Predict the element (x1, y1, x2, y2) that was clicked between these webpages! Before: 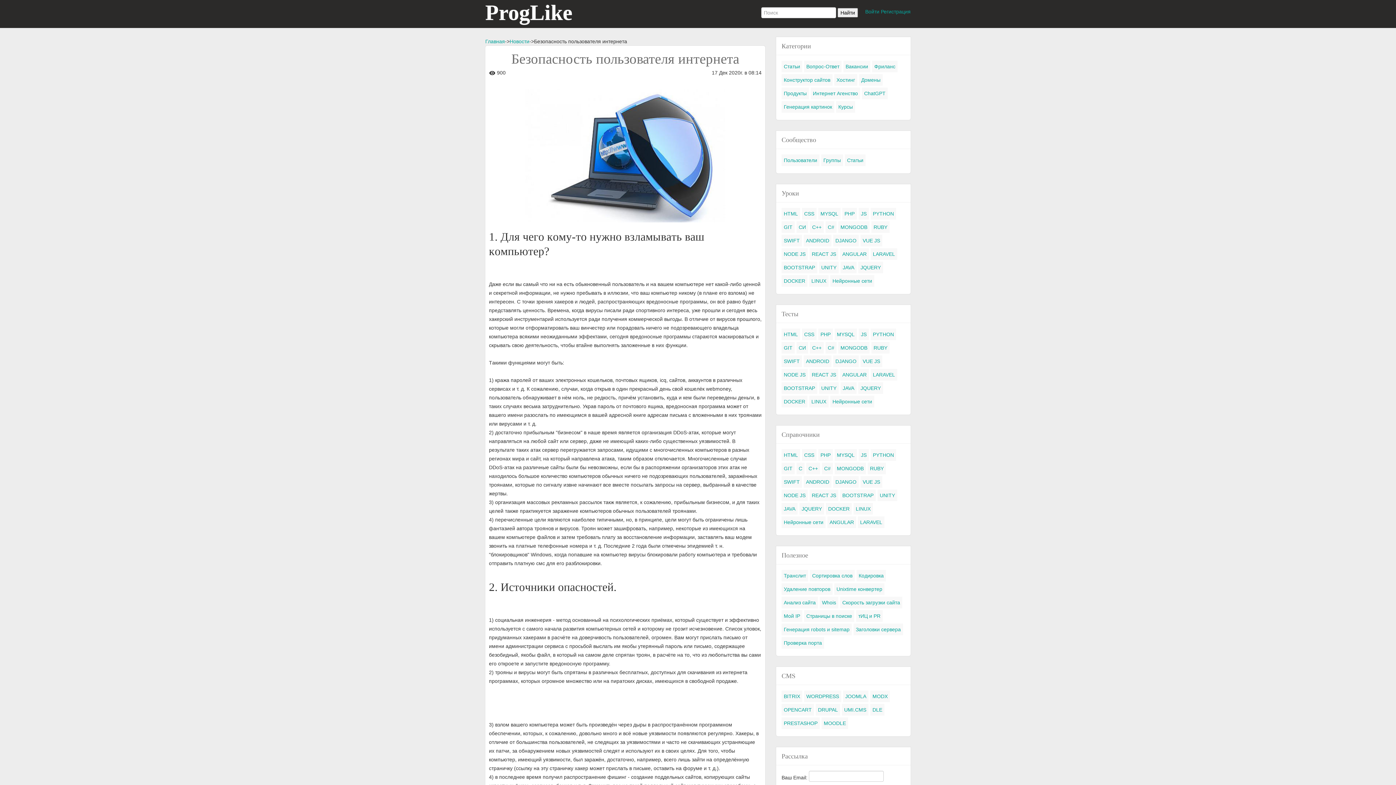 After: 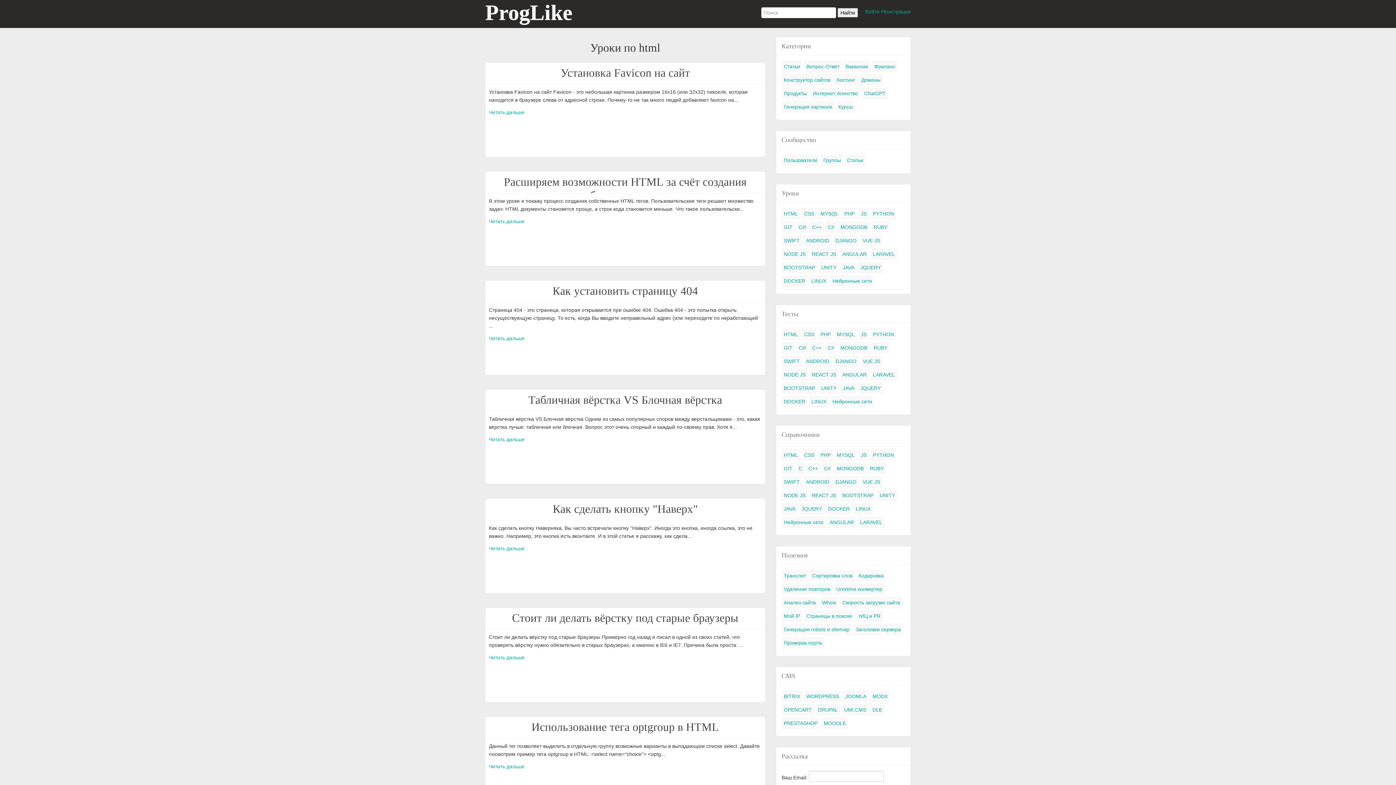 Action: bbox: (781, 208, 800, 219) label: HTML